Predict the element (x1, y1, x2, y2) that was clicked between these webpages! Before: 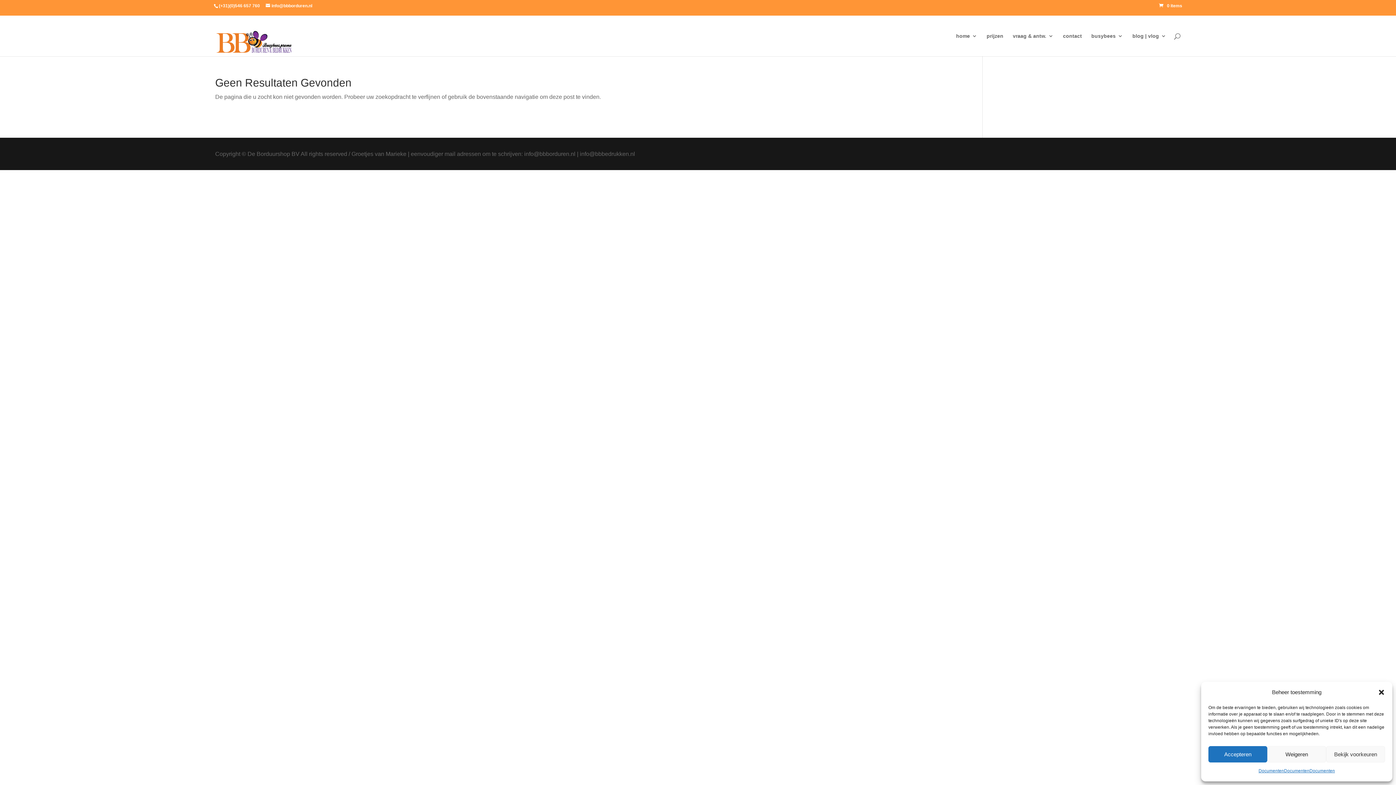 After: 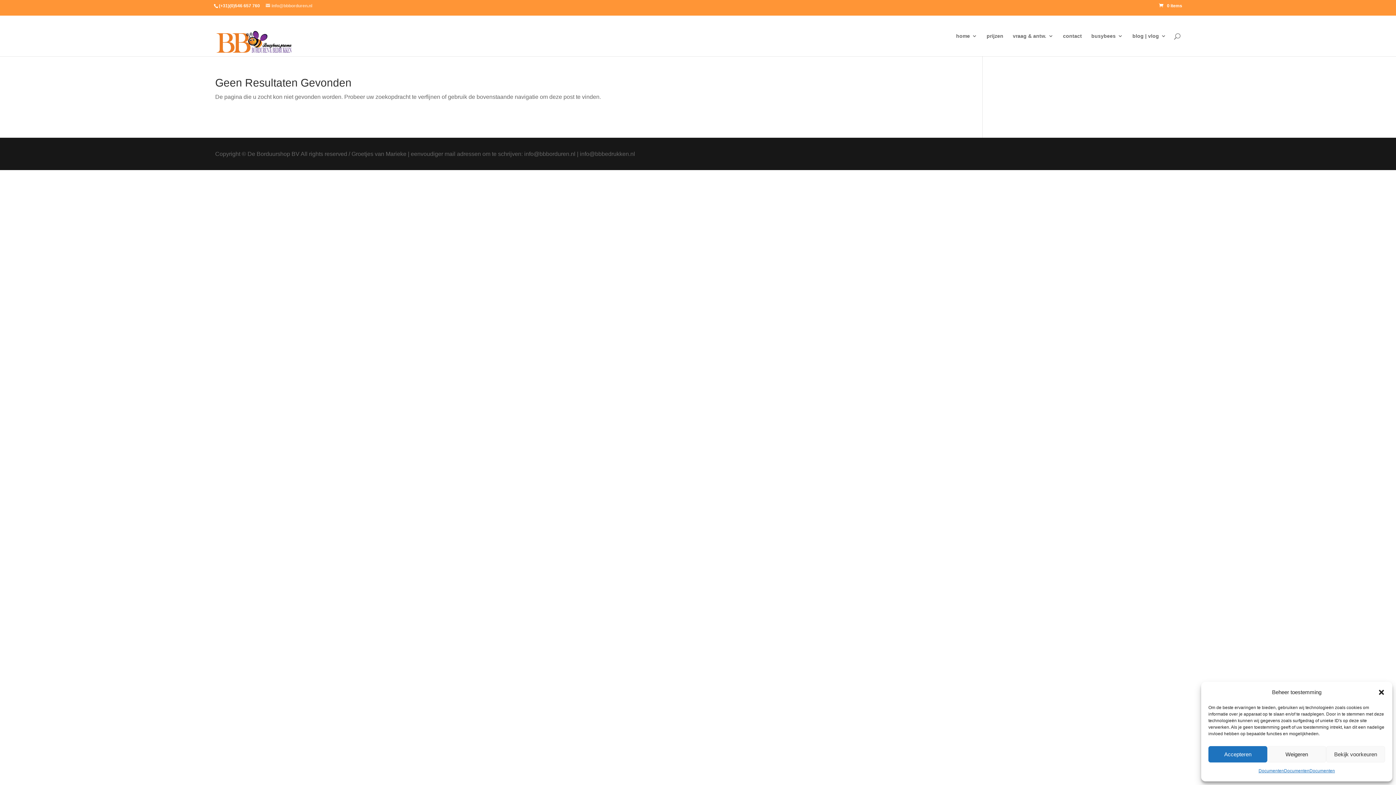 Action: label: info@bbborduren.nl bbox: (265, 3, 312, 8)